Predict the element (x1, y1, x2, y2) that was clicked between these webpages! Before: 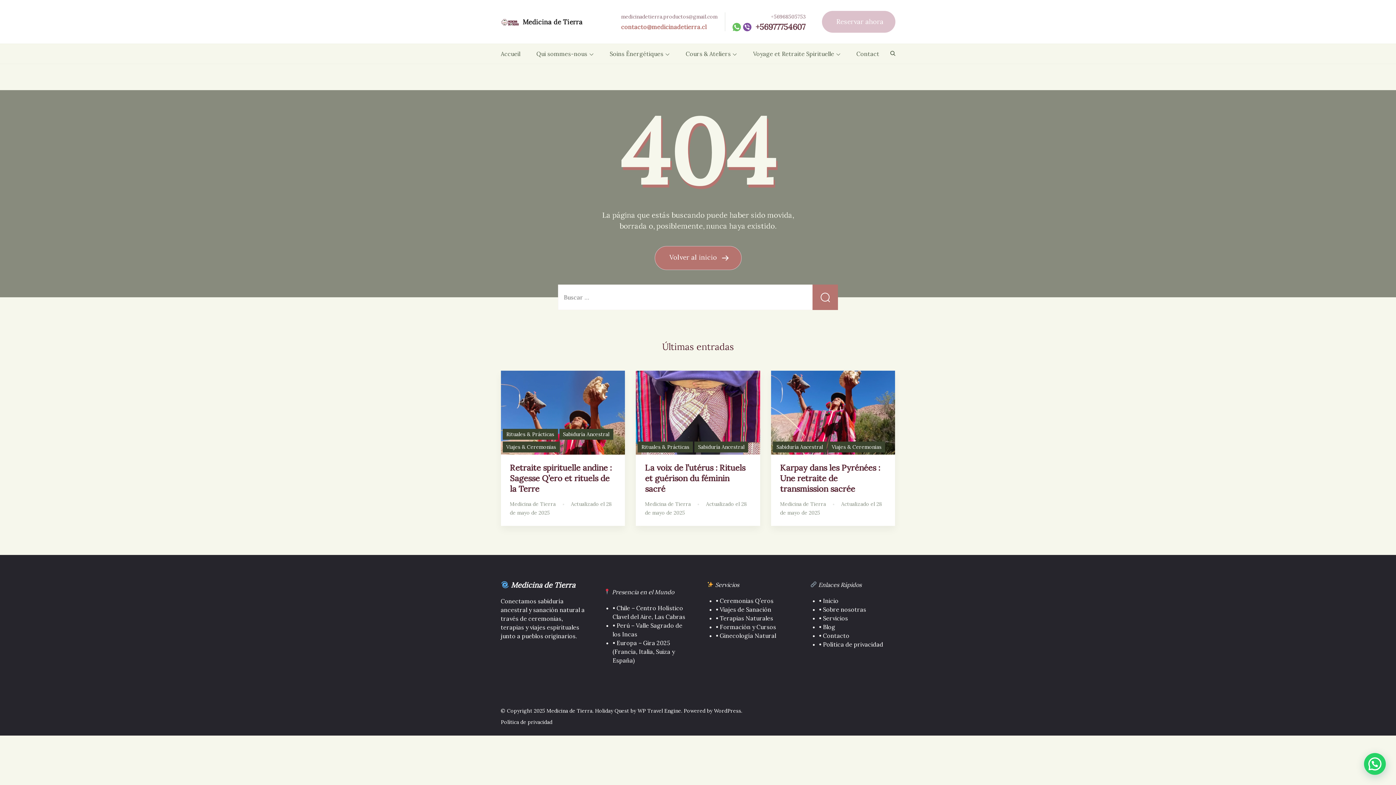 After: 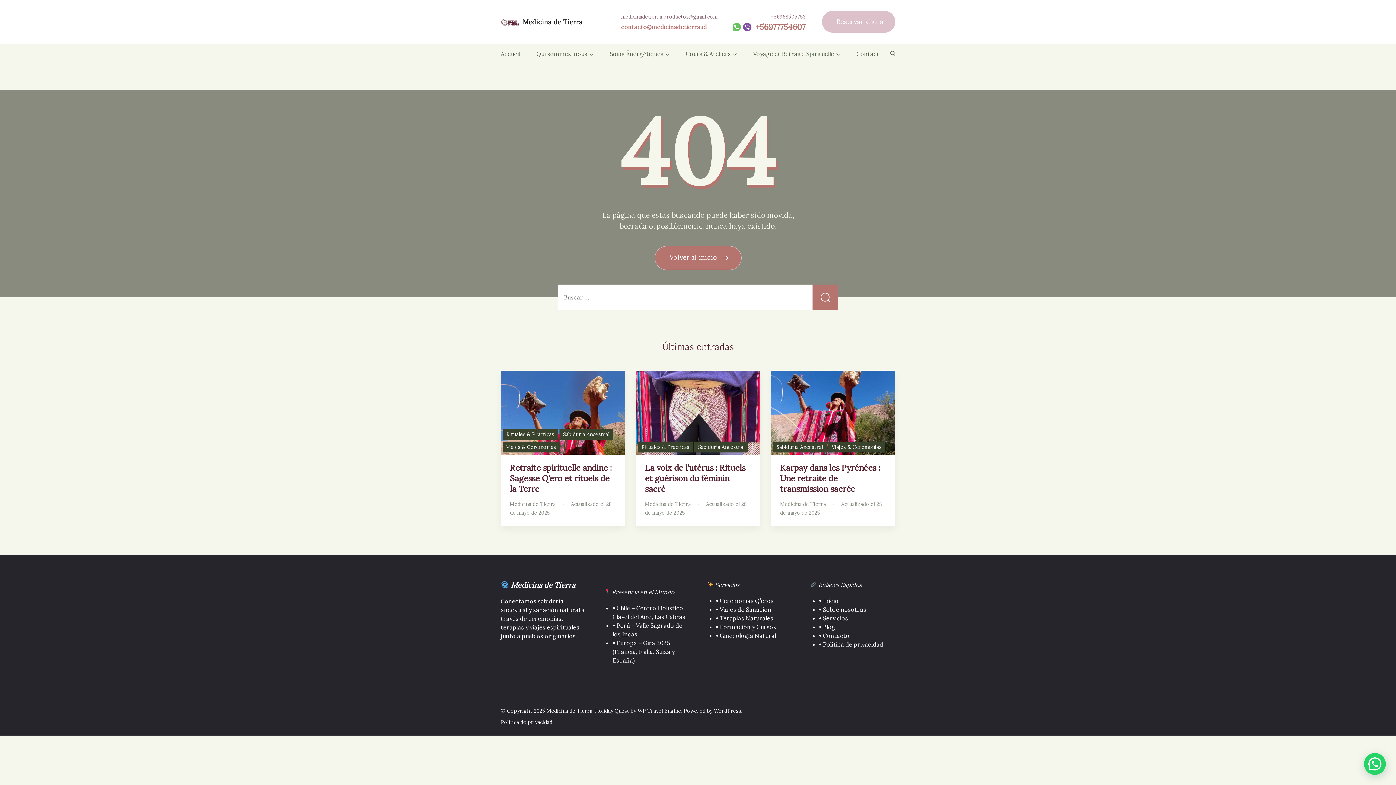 Action: label: +56977754607 bbox: (751, 22, 805, 31)